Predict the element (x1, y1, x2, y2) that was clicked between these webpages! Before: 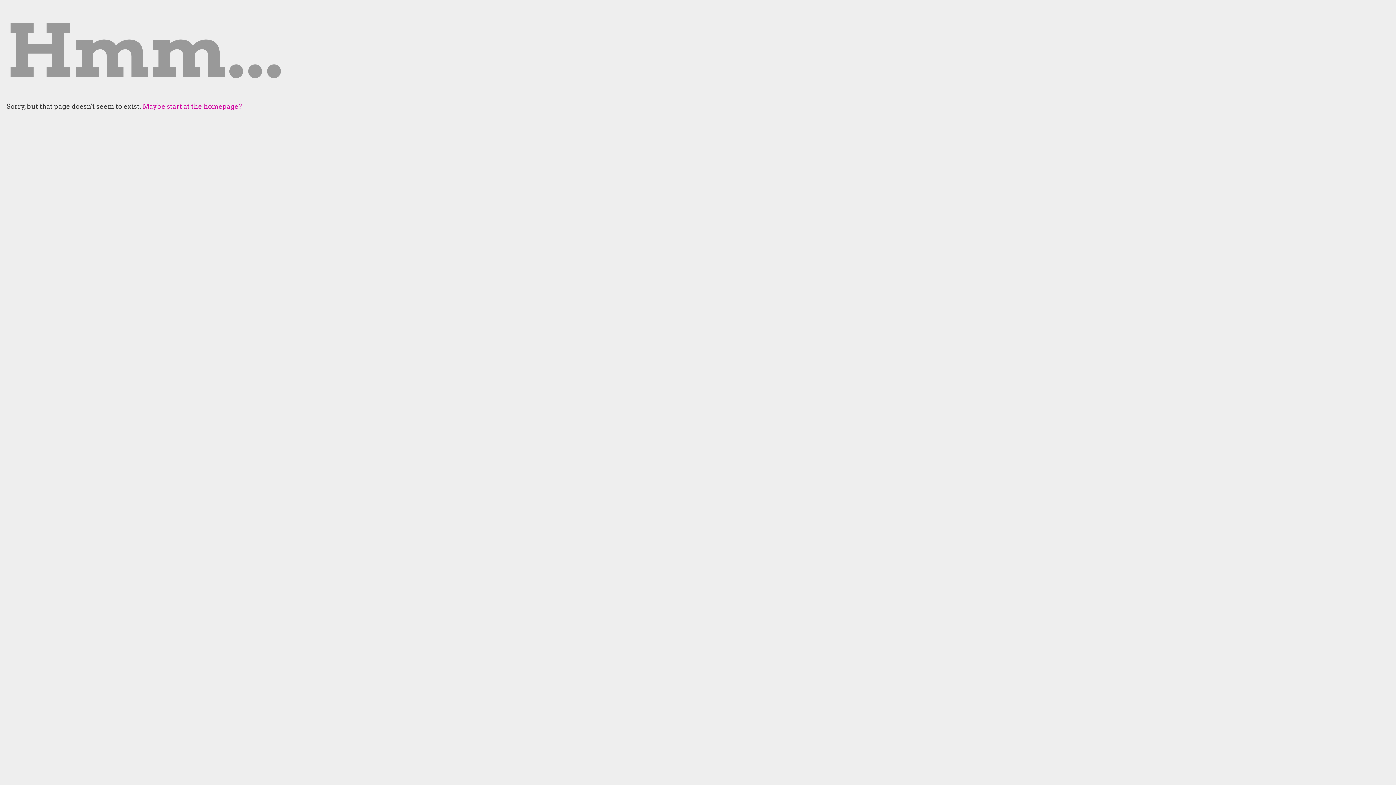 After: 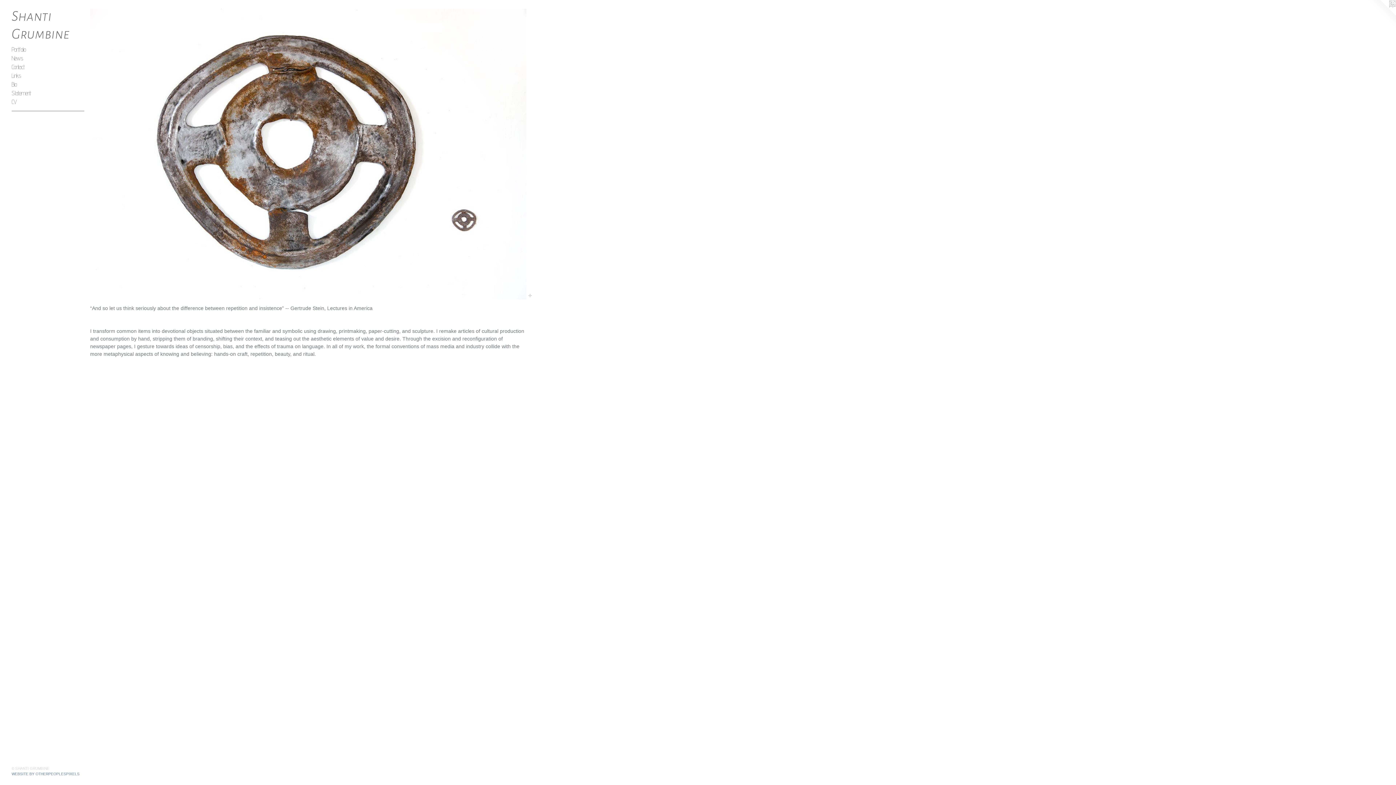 Action: label: Maybe start at the homepage? bbox: (142, 102, 242, 110)